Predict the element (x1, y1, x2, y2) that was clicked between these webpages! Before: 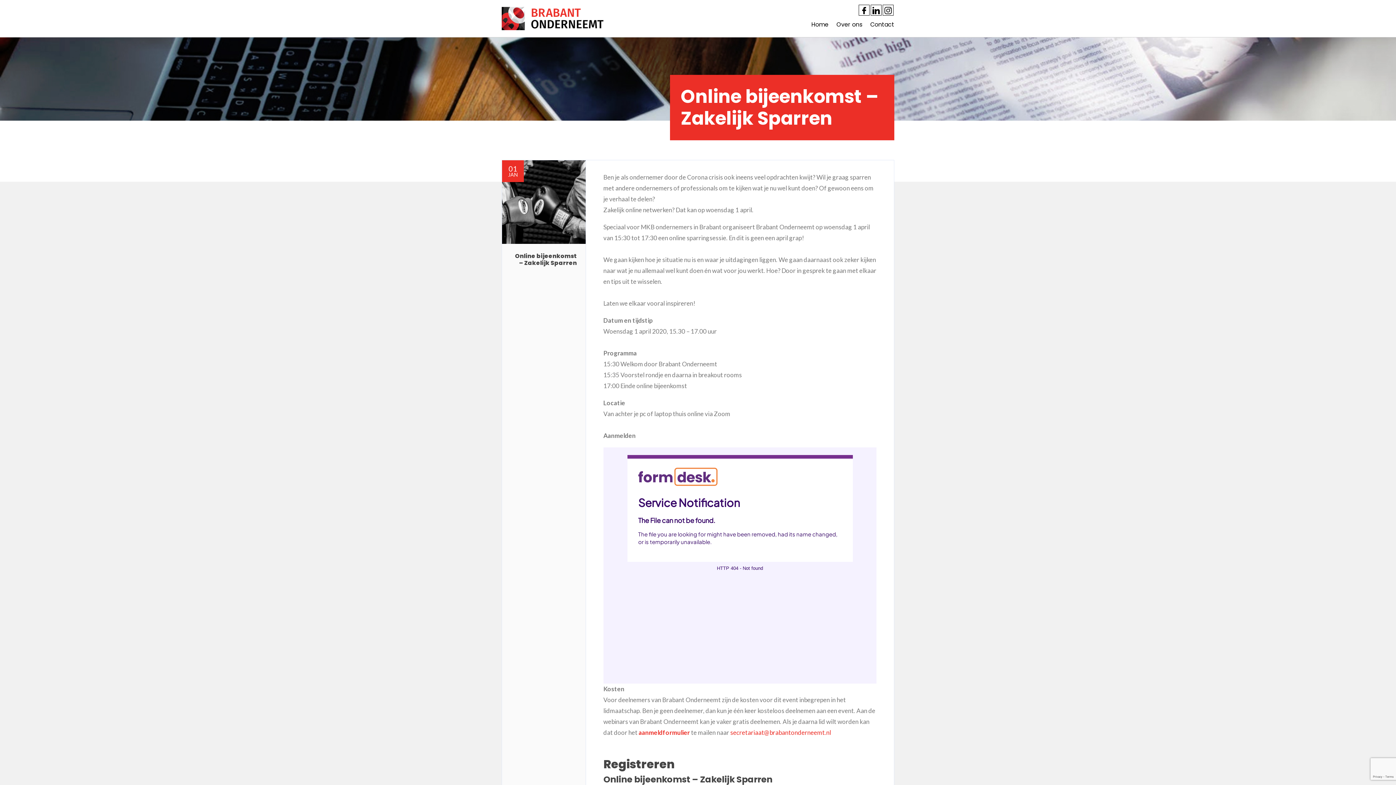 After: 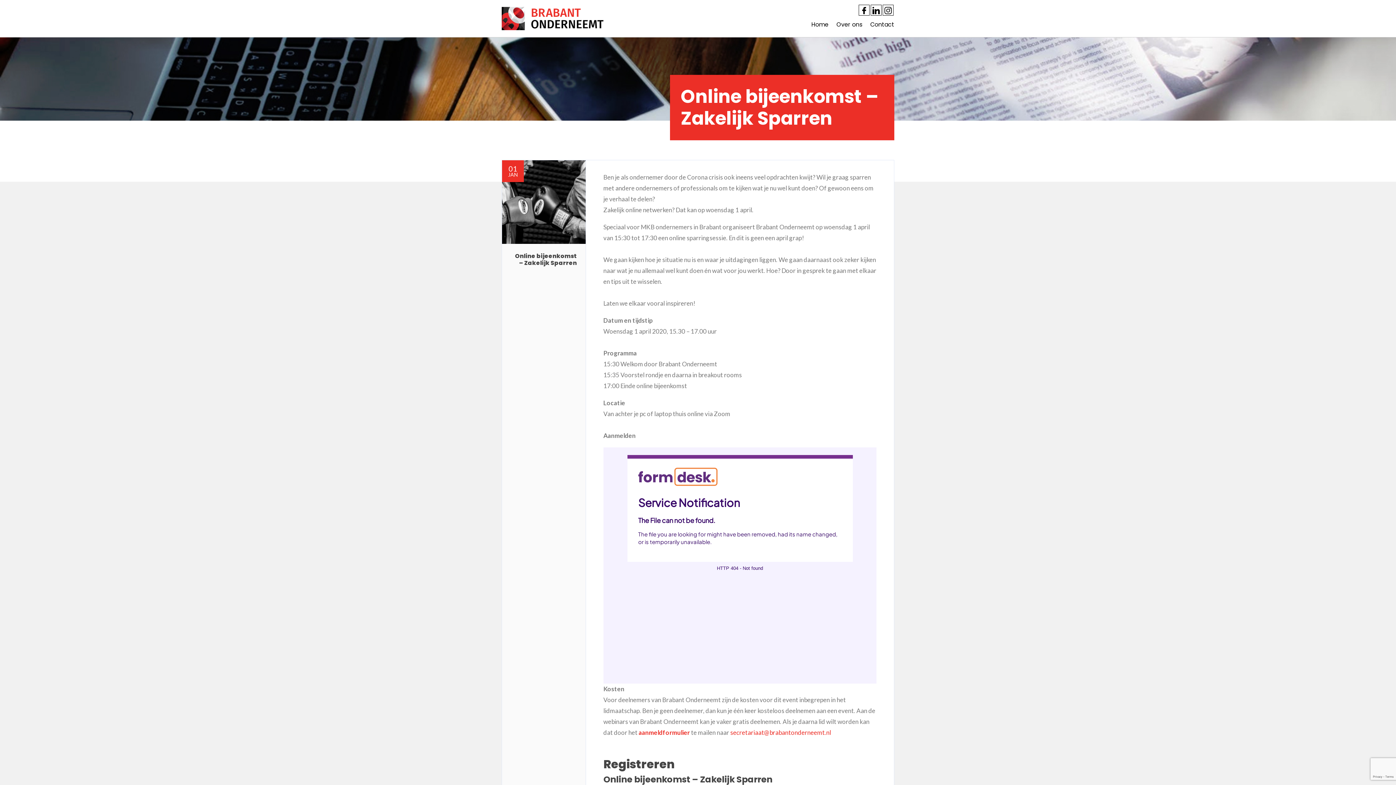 Action: bbox: (860, 5, 868, 15)